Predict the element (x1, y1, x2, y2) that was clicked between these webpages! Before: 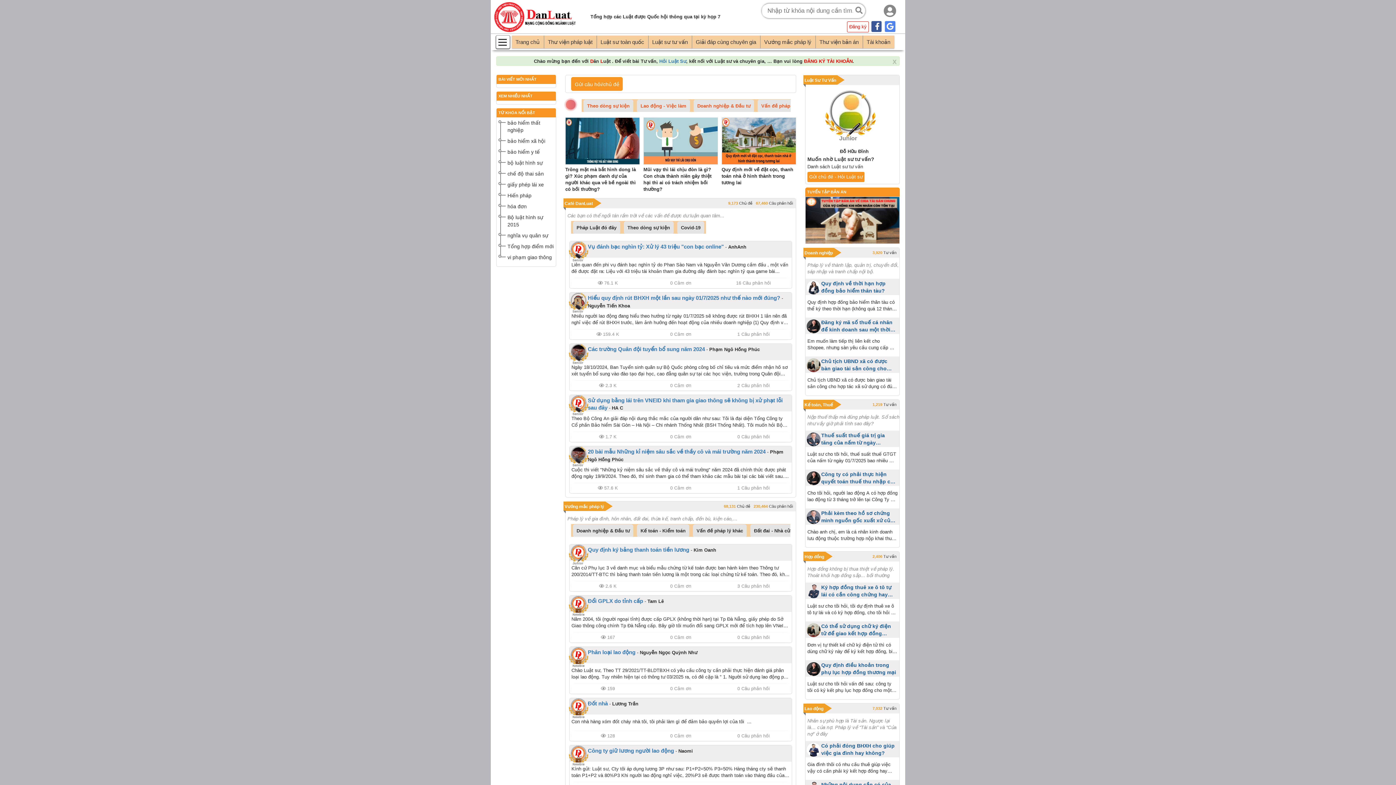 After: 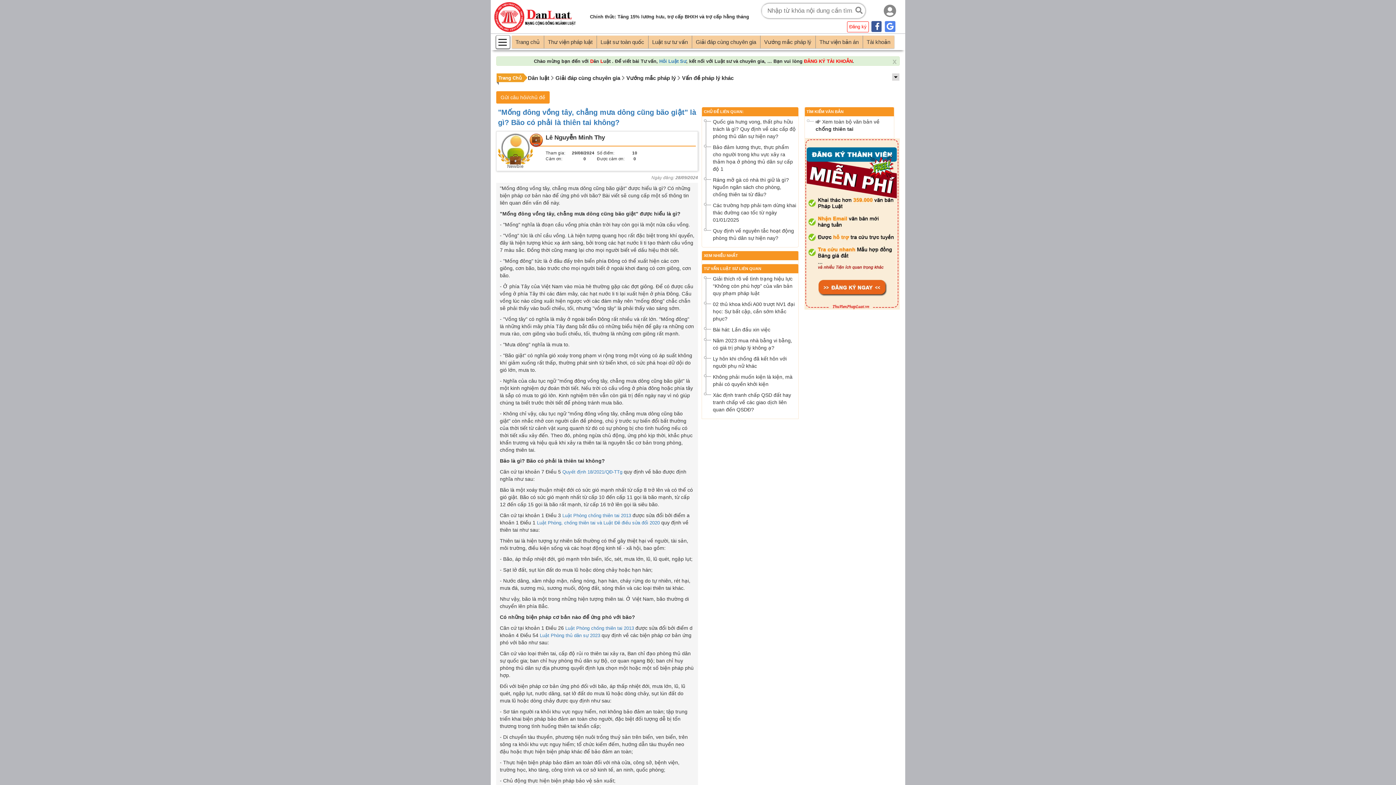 Action: bbox: (565, 164, 640, 186) label: "Mống đông vồng tây, chẳng mưa dông cũng bão giật" là gì? Bão có phải là thiên tai không?